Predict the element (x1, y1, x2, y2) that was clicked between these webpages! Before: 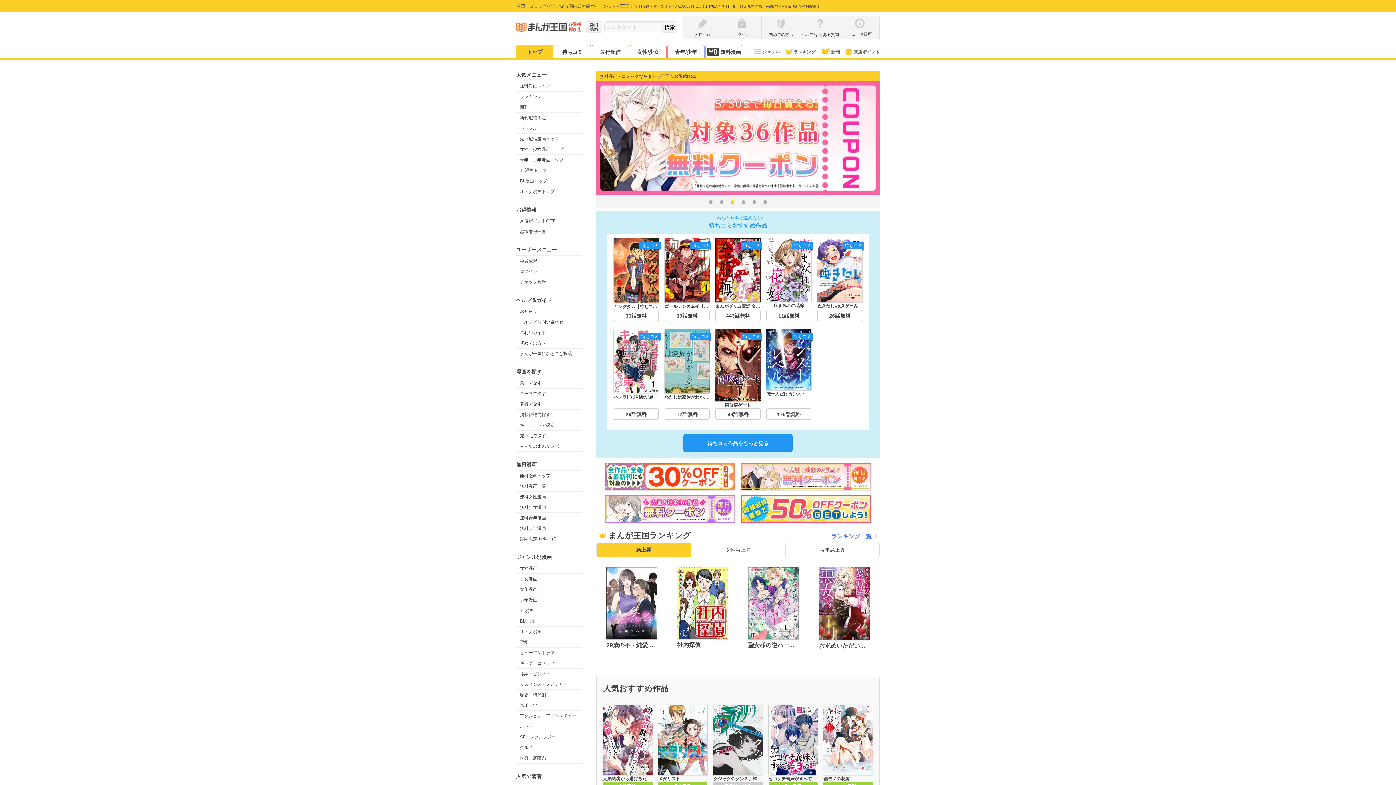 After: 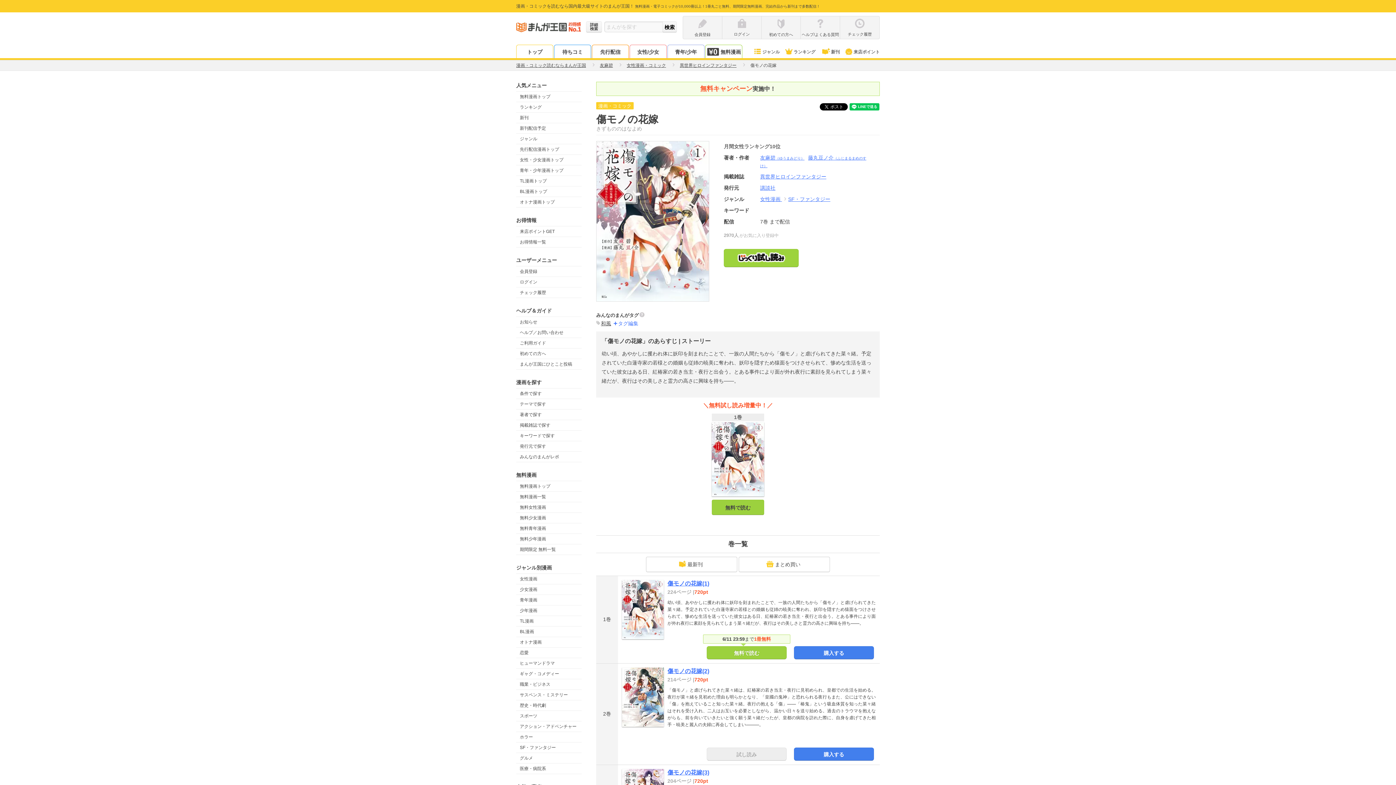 Action: label: 傷モノの花嫁

1冊無料 bbox: (823, 537, 873, 560)